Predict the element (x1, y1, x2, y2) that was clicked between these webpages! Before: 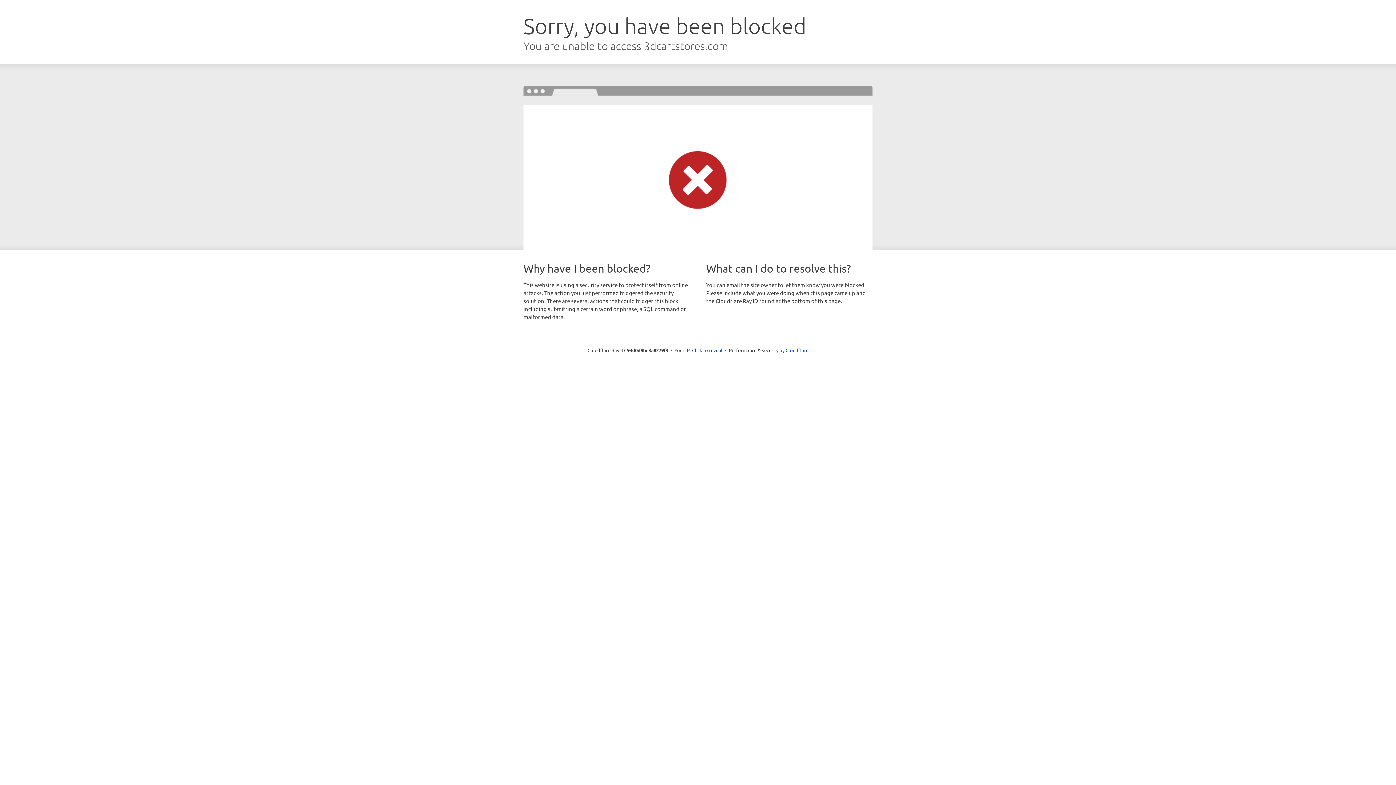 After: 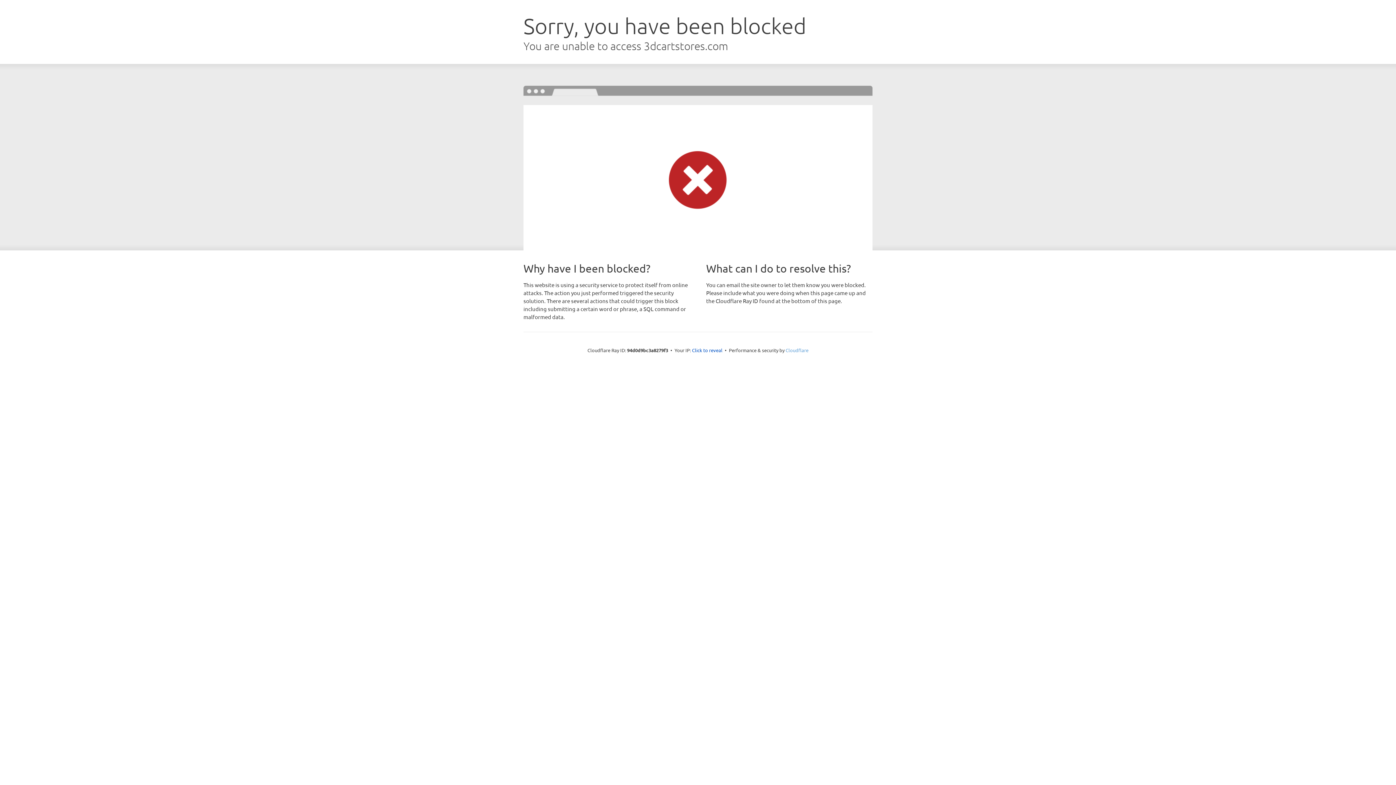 Action: bbox: (785, 347, 808, 353) label: Cloudflare